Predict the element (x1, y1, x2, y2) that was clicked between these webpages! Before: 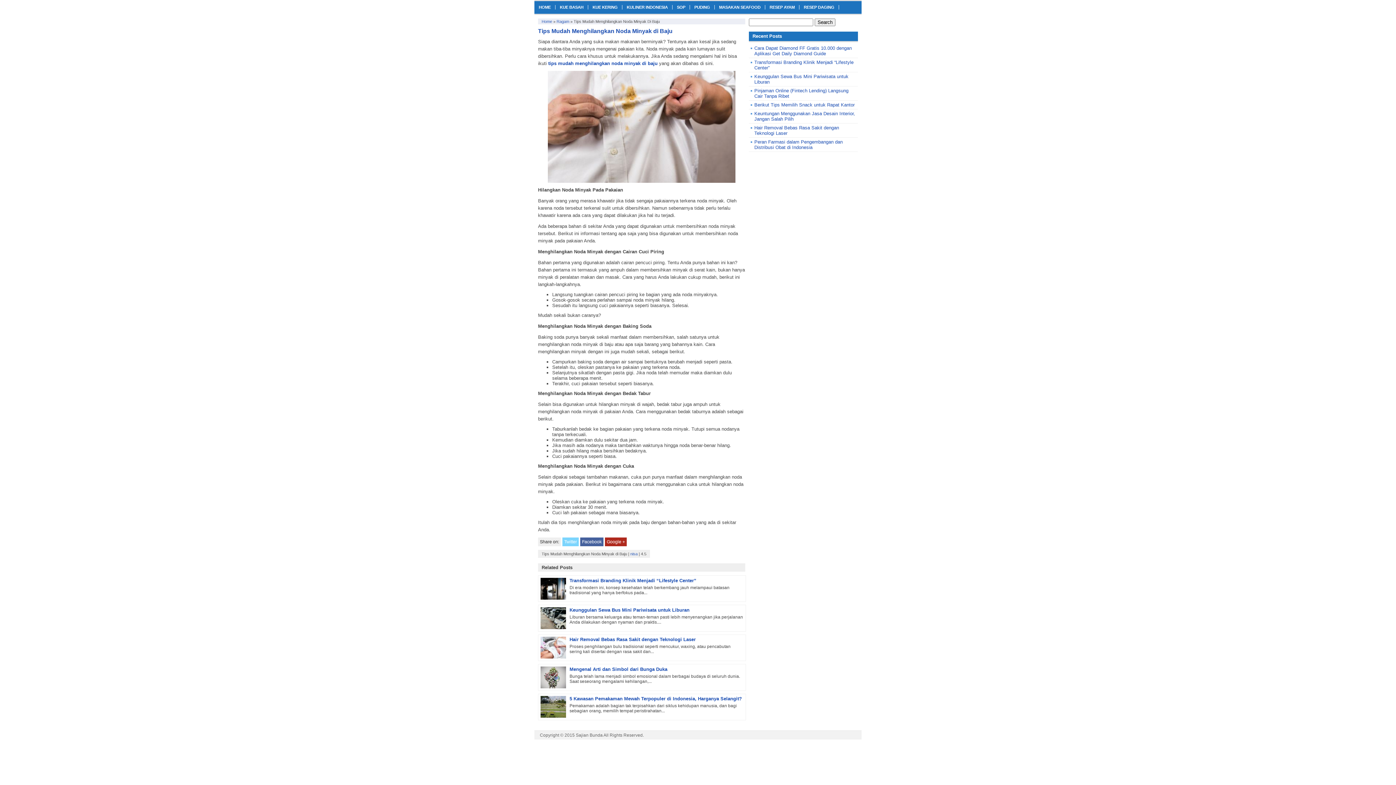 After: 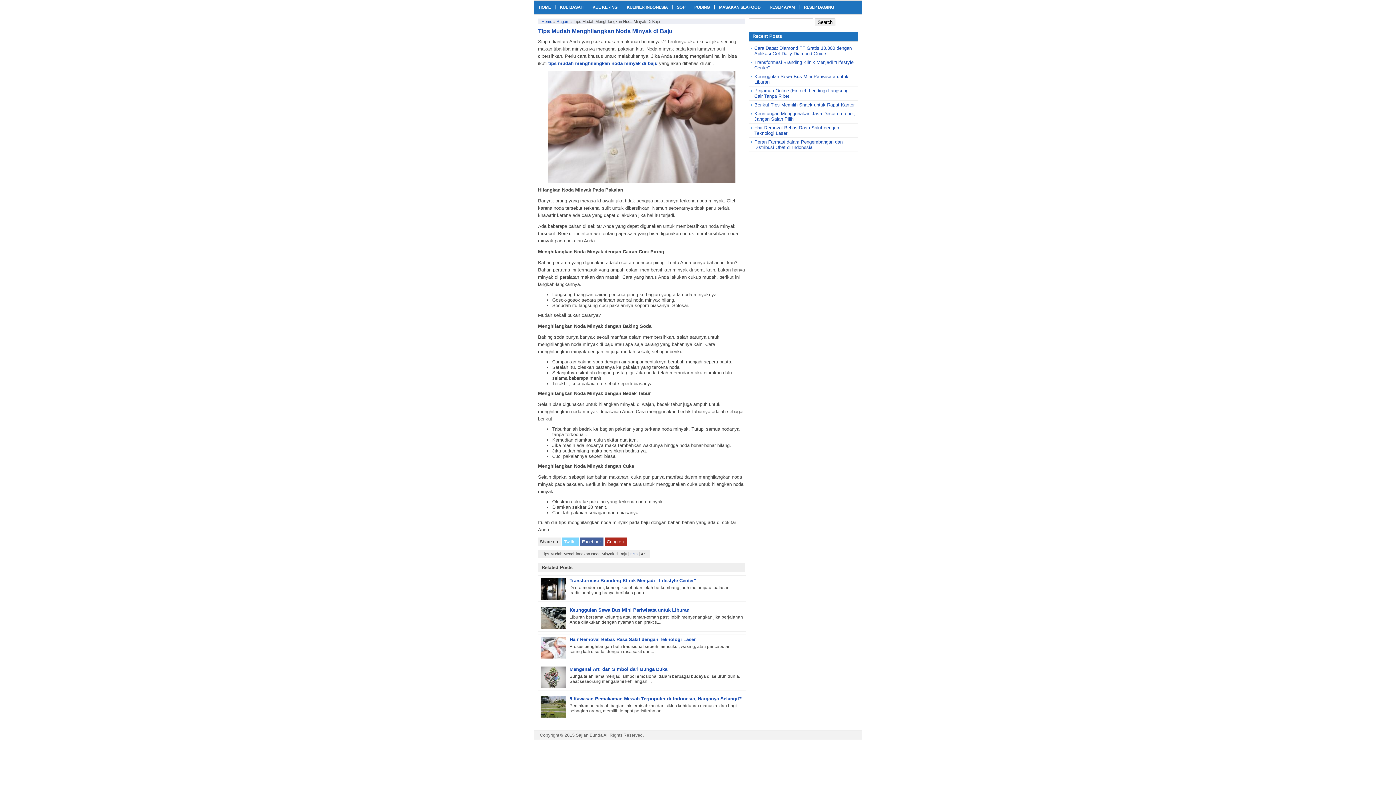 Action: label: Google + bbox: (605, 537, 626, 546)